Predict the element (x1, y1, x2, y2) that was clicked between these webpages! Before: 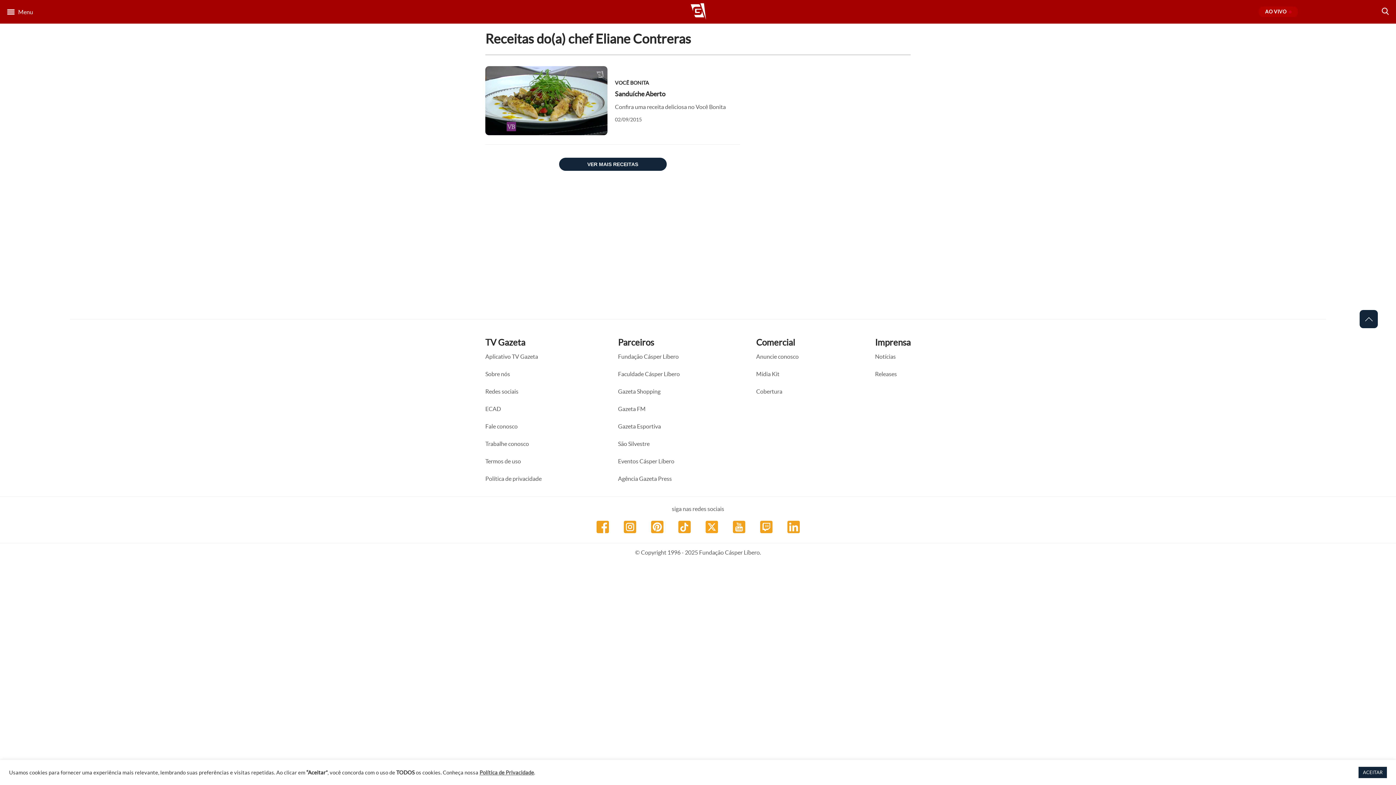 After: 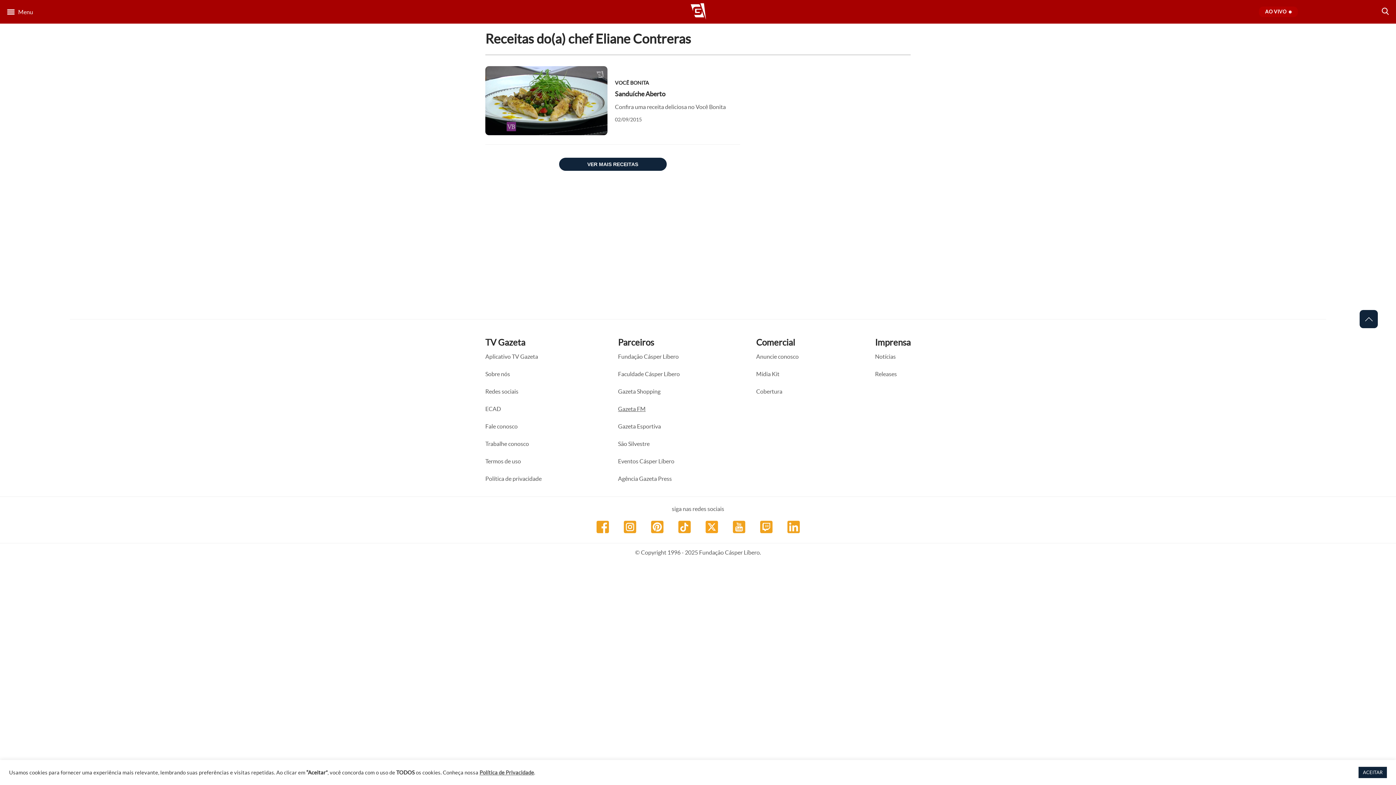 Action: bbox: (618, 400, 680, 417) label: Gazeta FM